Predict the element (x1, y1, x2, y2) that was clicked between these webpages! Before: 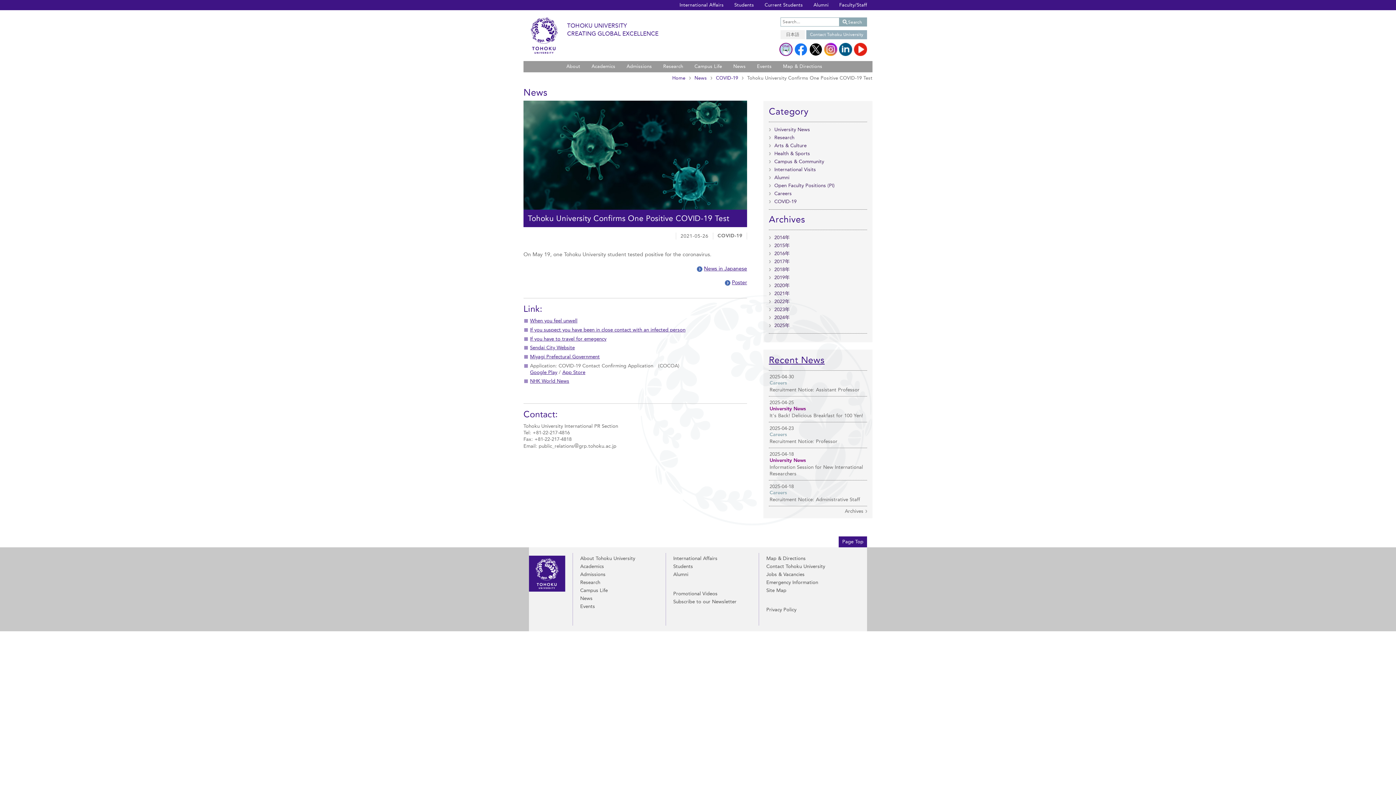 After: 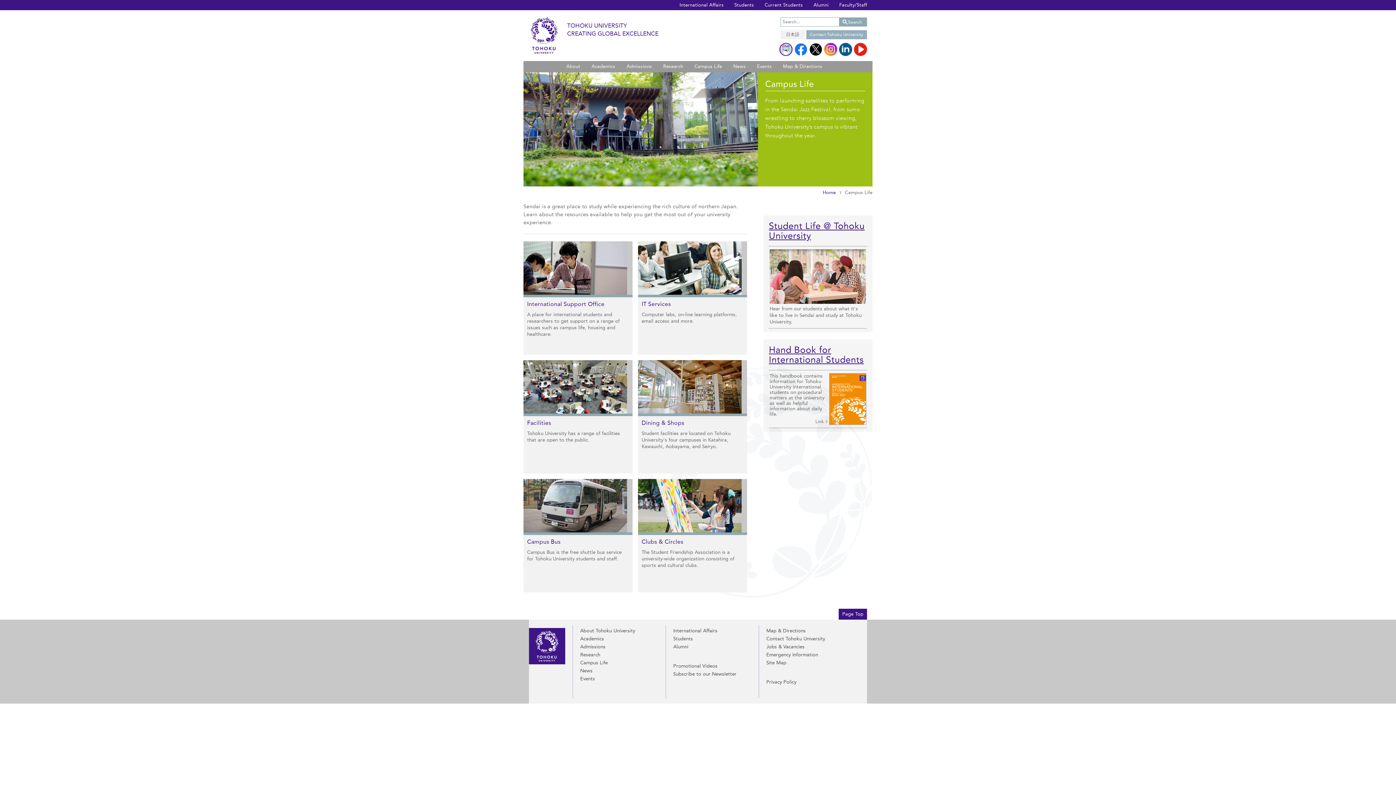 Action: bbox: (691, 61, 725, 72) label: Campus Life